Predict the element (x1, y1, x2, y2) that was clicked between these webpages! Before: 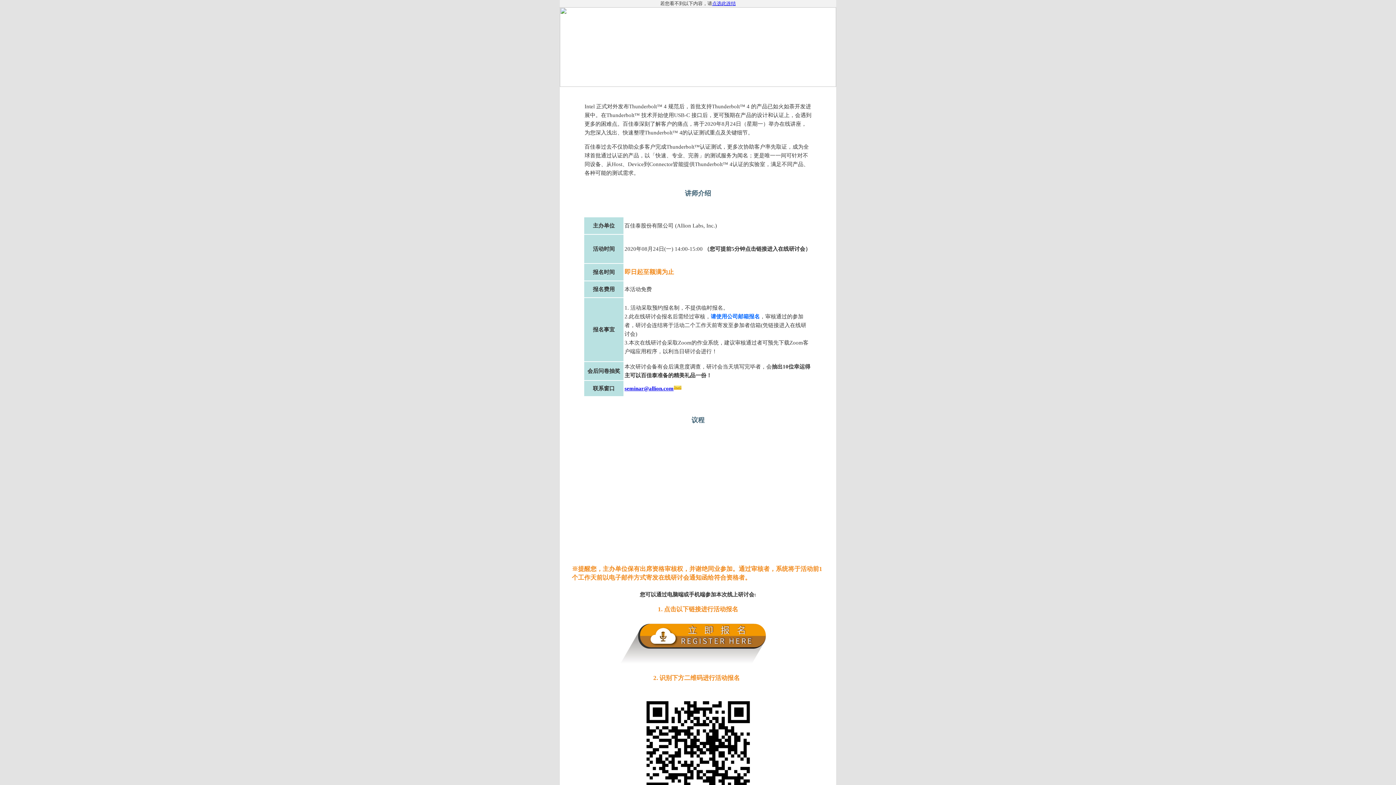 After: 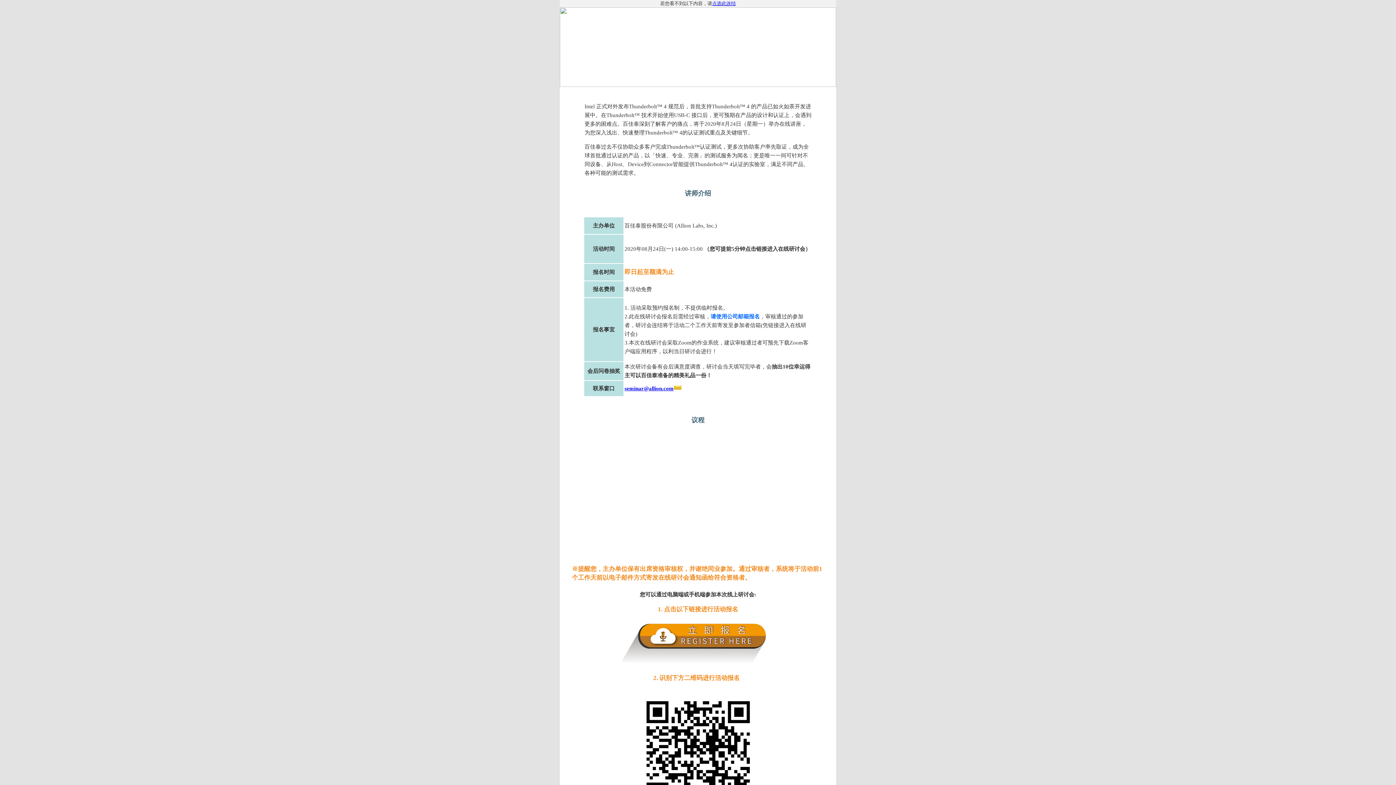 Action: label: 点选此连结 bbox: (712, 0, 736, 6)